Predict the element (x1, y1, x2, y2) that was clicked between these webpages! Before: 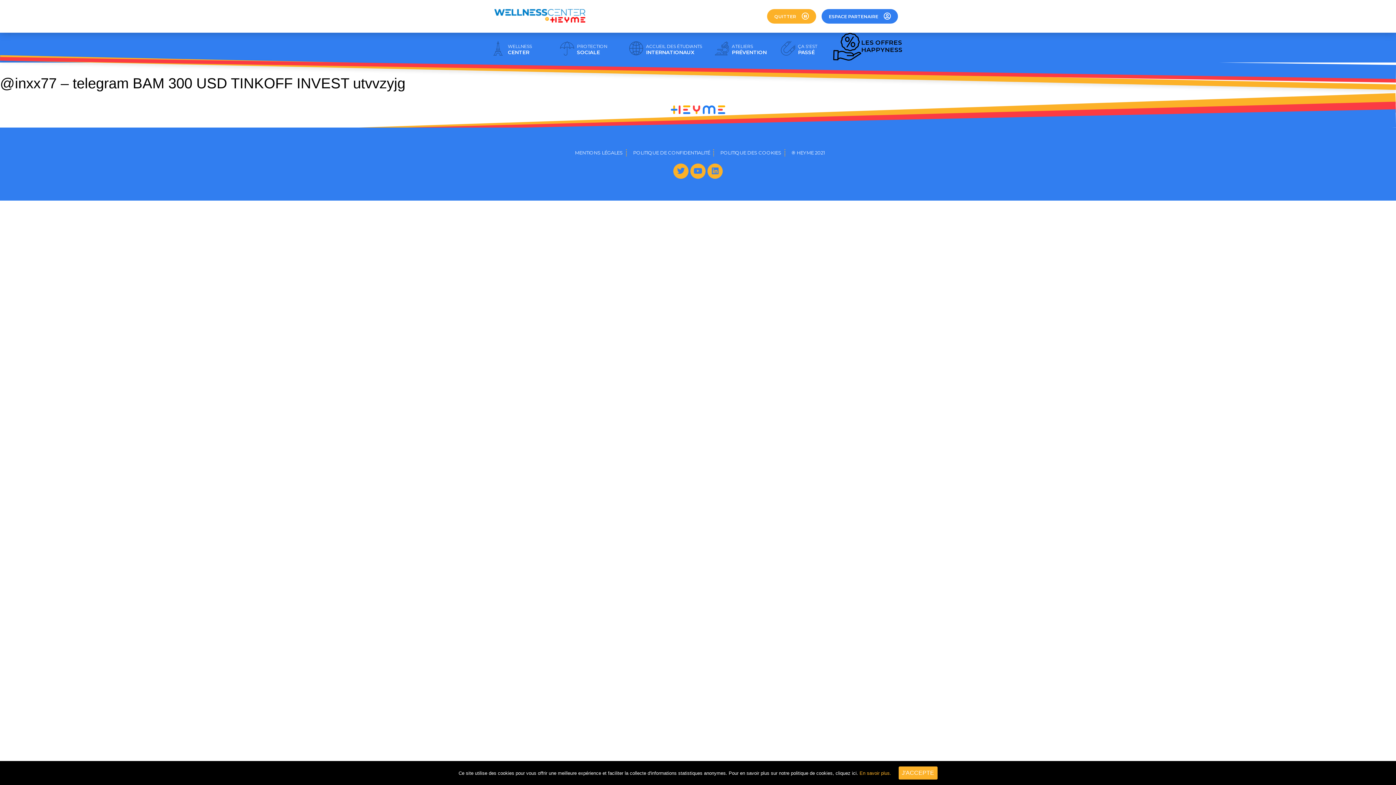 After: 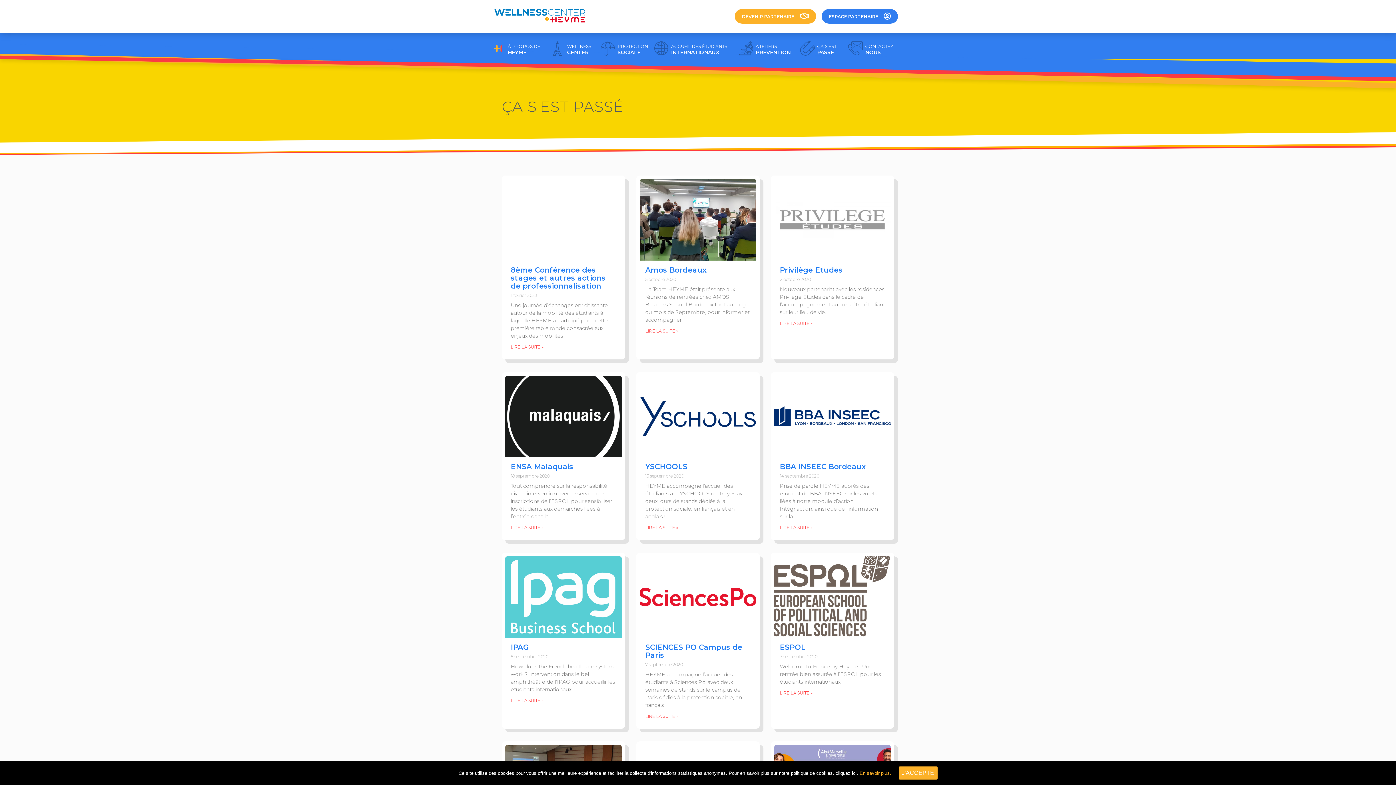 Action: bbox: (798, 42, 817, 55) label: ÇA S'EST
PASSÉ